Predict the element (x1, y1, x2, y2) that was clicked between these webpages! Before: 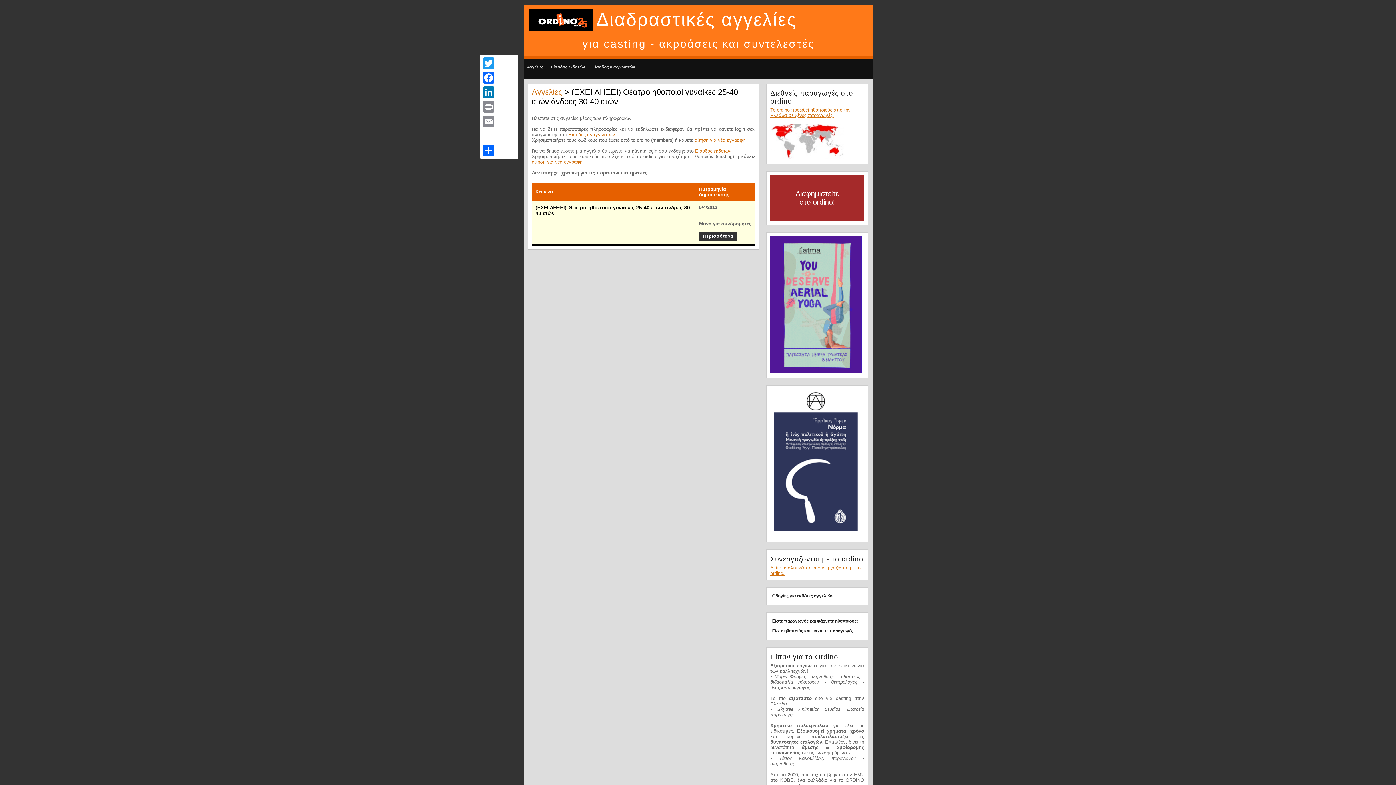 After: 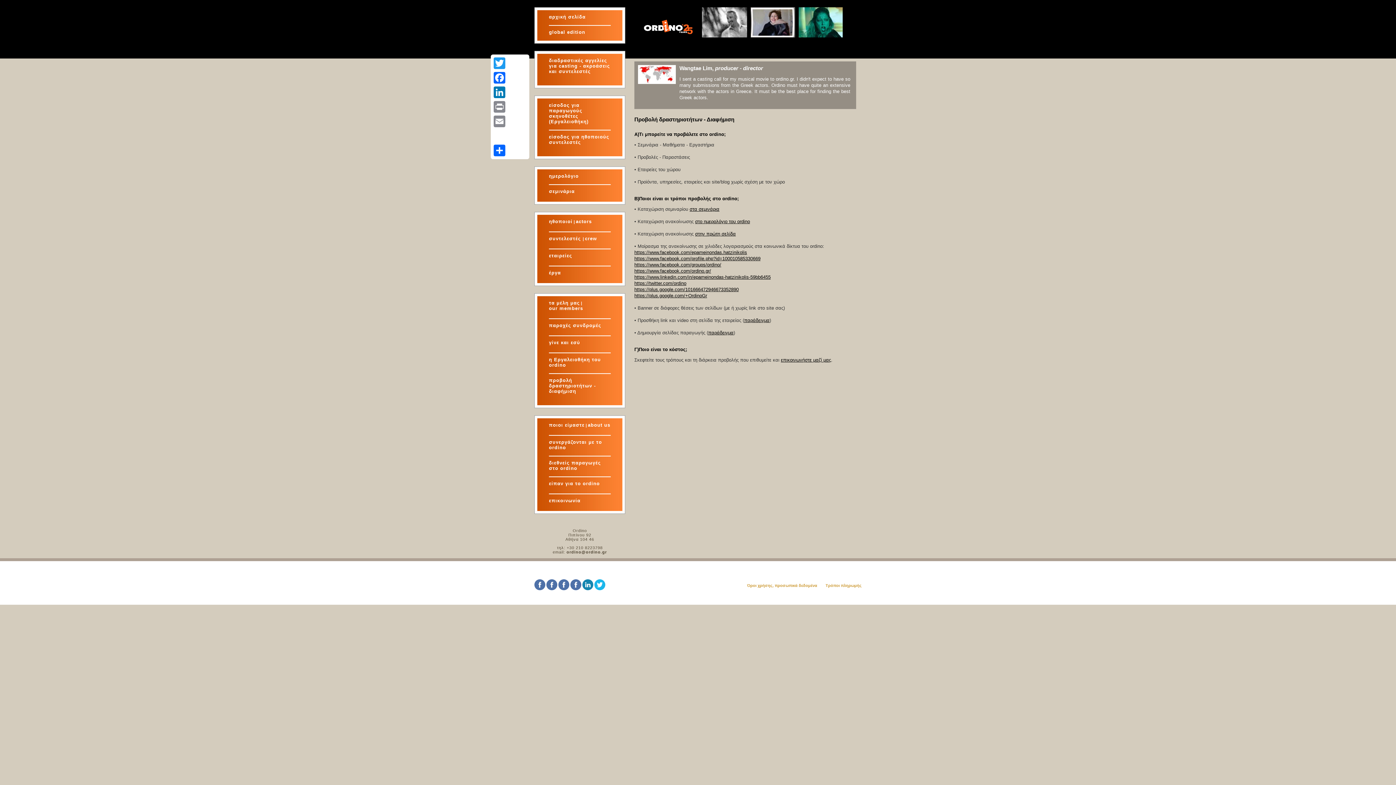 Action: bbox: (795, 189, 839, 206) label: Διαφημιστείτε
στο ordino!